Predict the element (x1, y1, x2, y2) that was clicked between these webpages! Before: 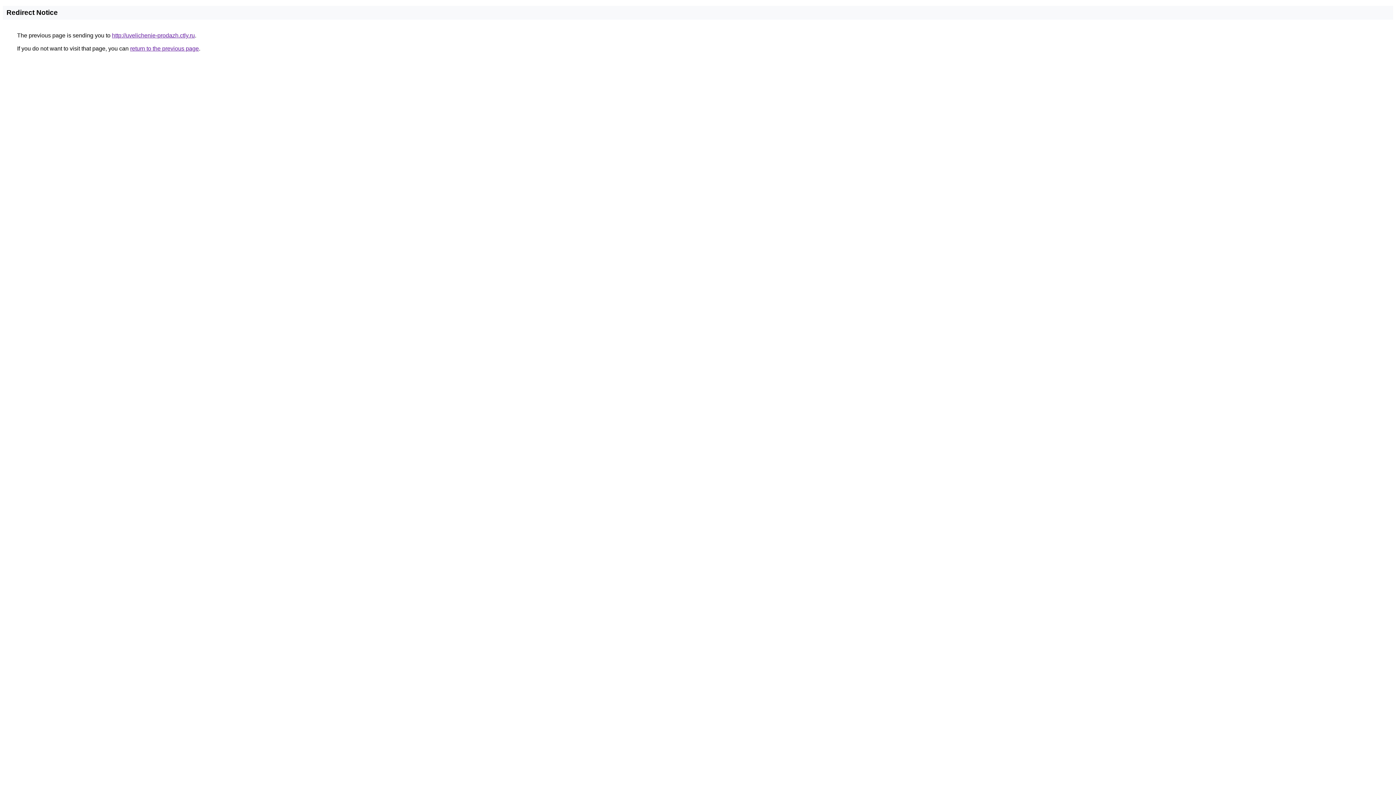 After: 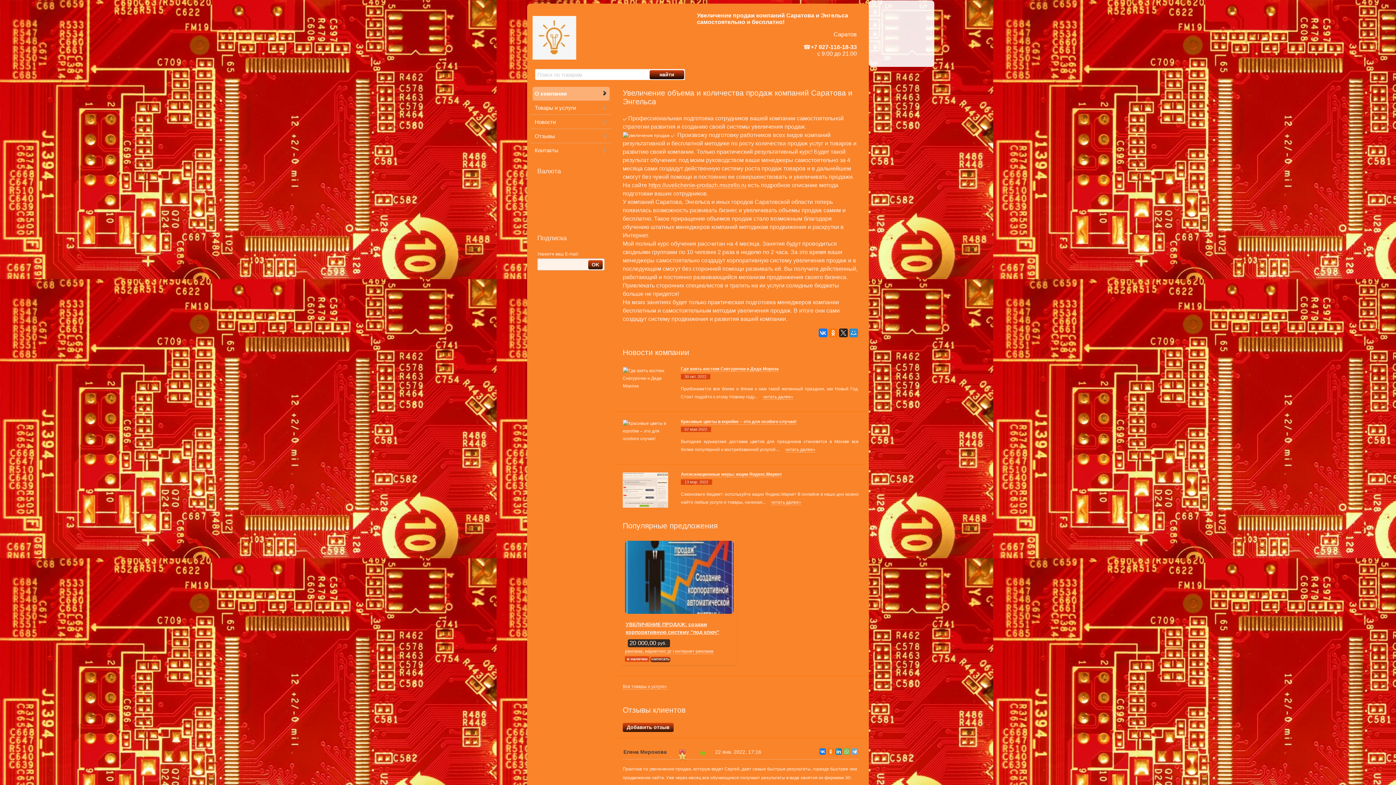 Action: label: http://uvelichenie-prodazh.ctly.ru bbox: (112, 32, 194, 38)